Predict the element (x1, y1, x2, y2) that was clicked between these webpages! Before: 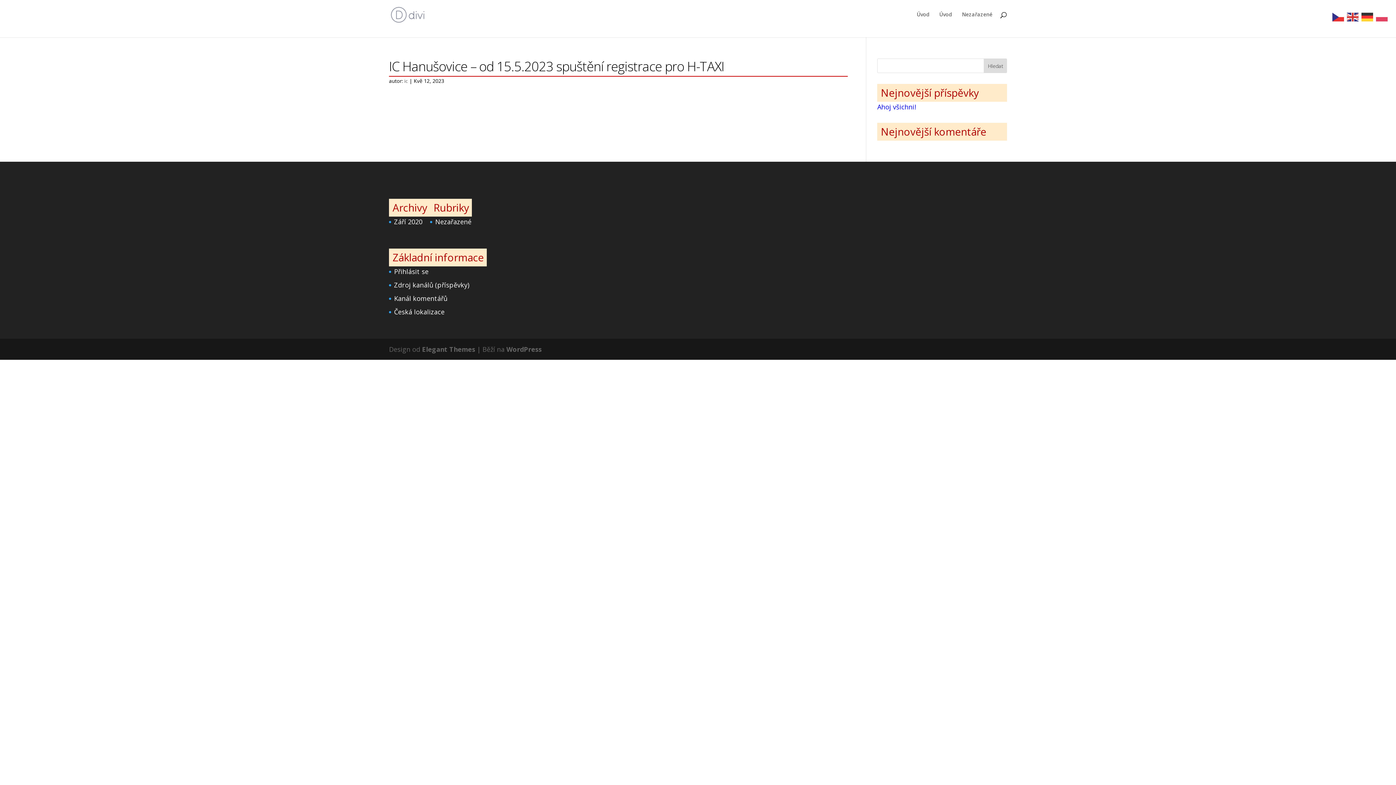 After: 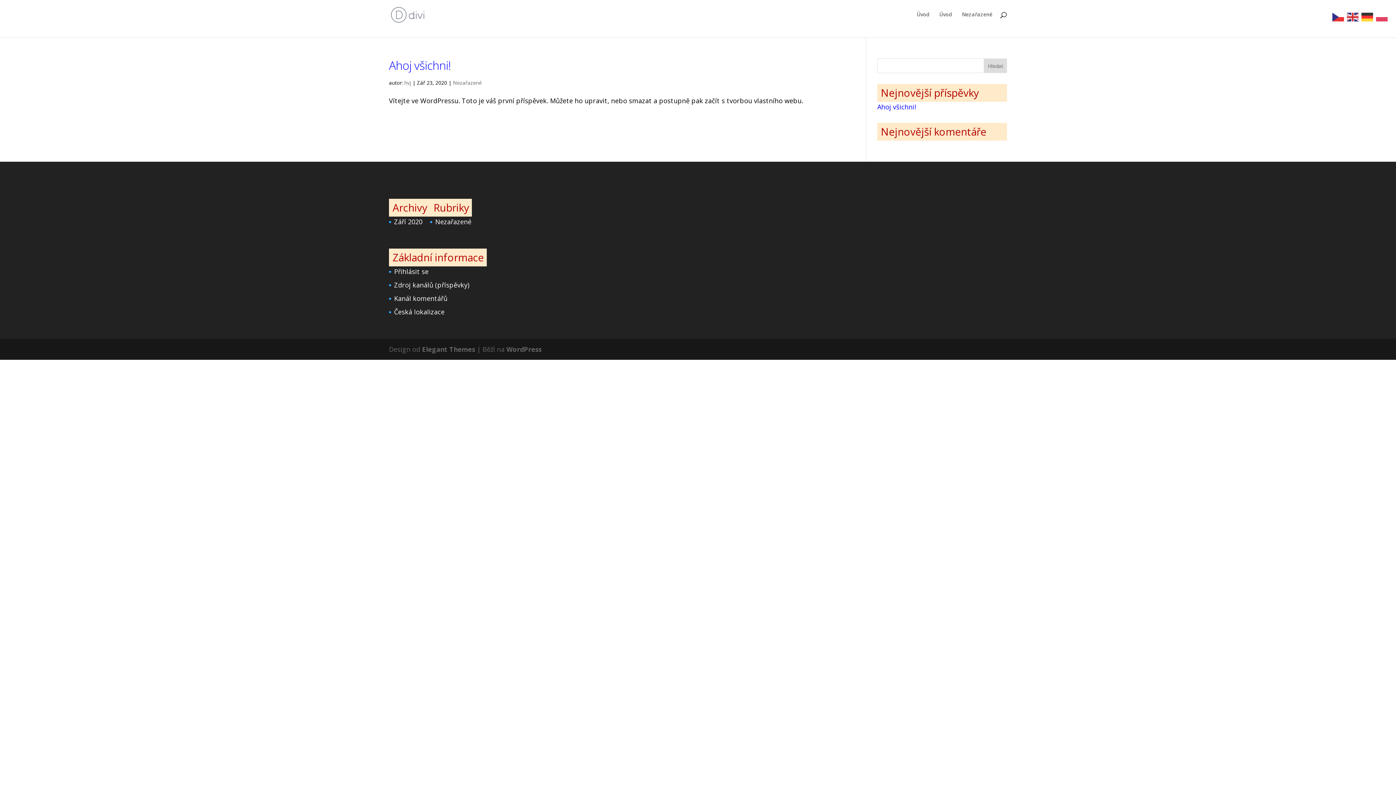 Action: label: Nezařazené bbox: (962, 12, 992, 29)